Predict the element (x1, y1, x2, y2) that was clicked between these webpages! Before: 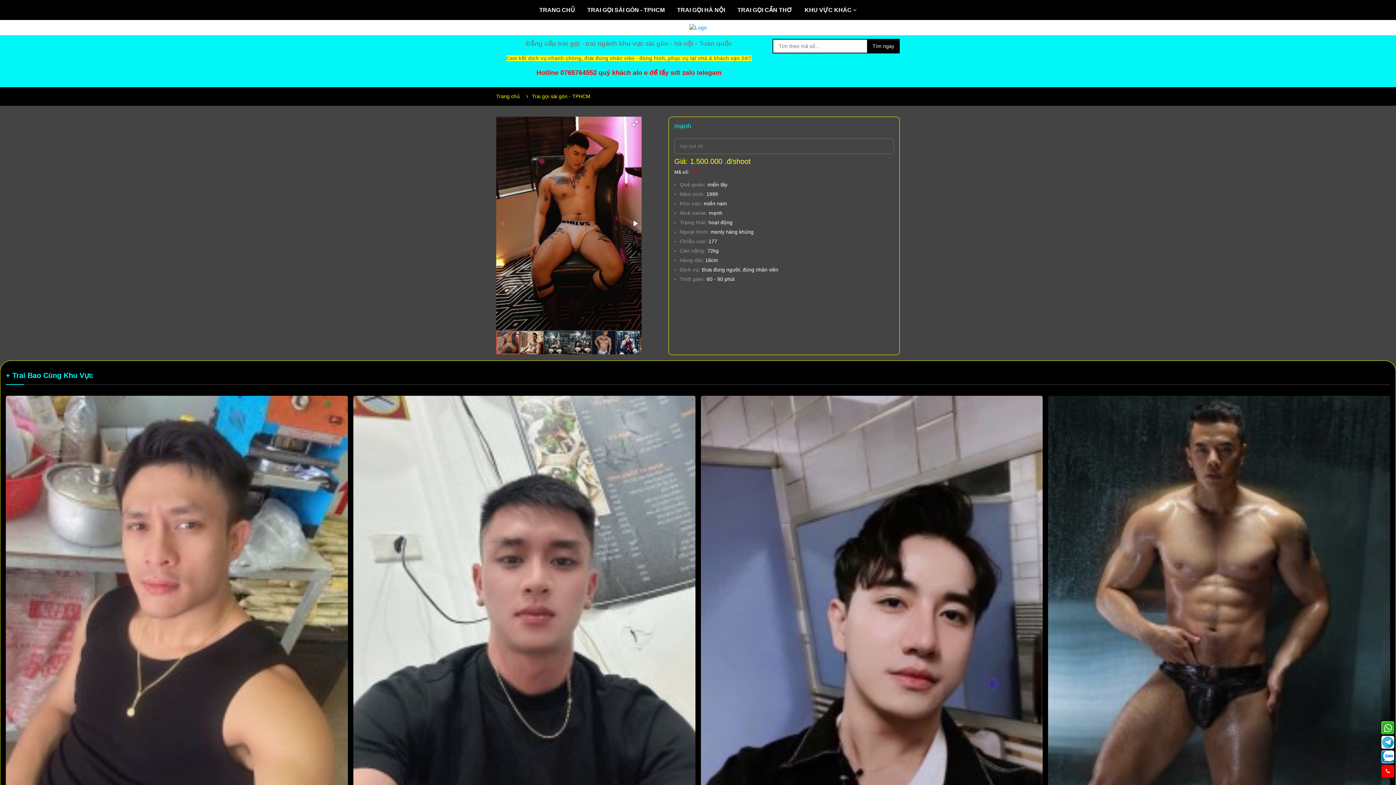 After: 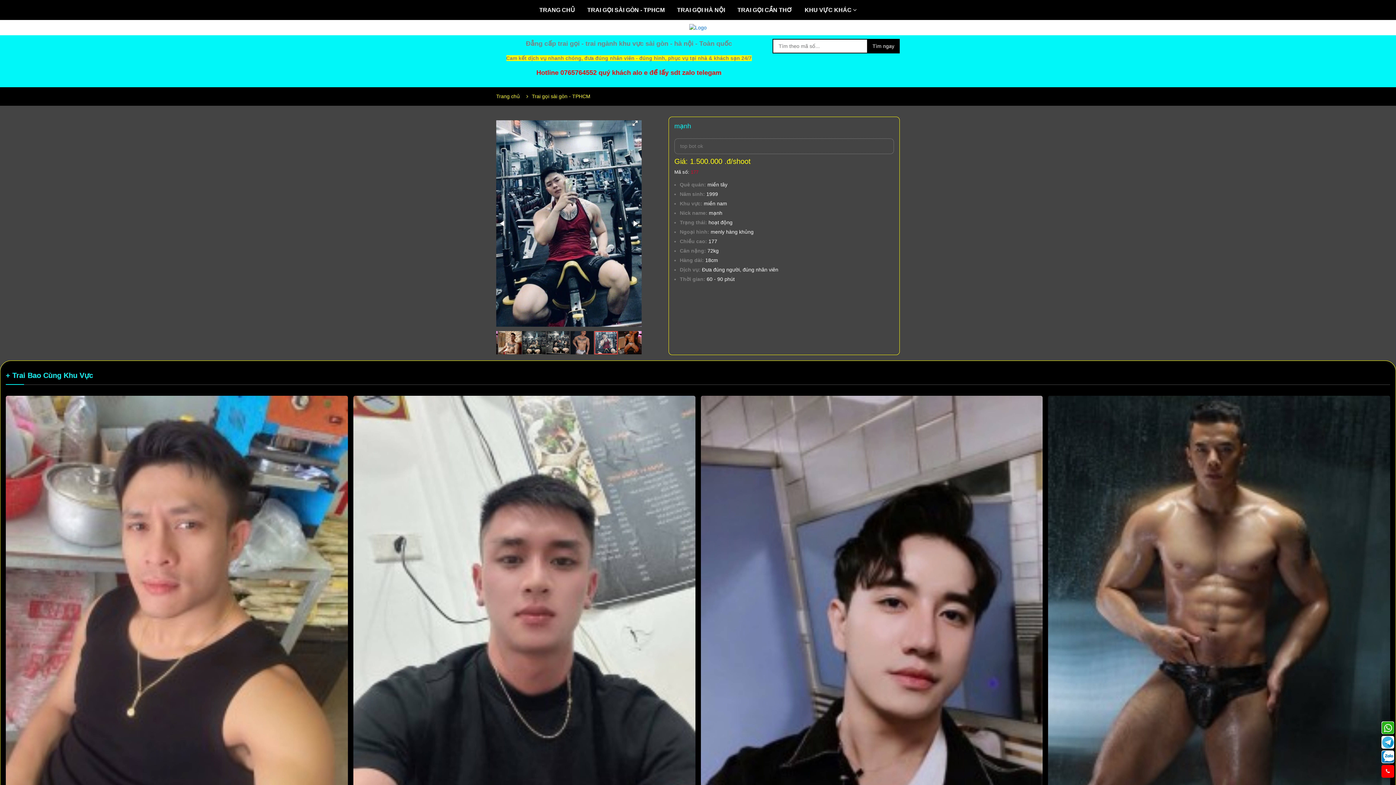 Action: bbox: (616, 330, 640, 355)